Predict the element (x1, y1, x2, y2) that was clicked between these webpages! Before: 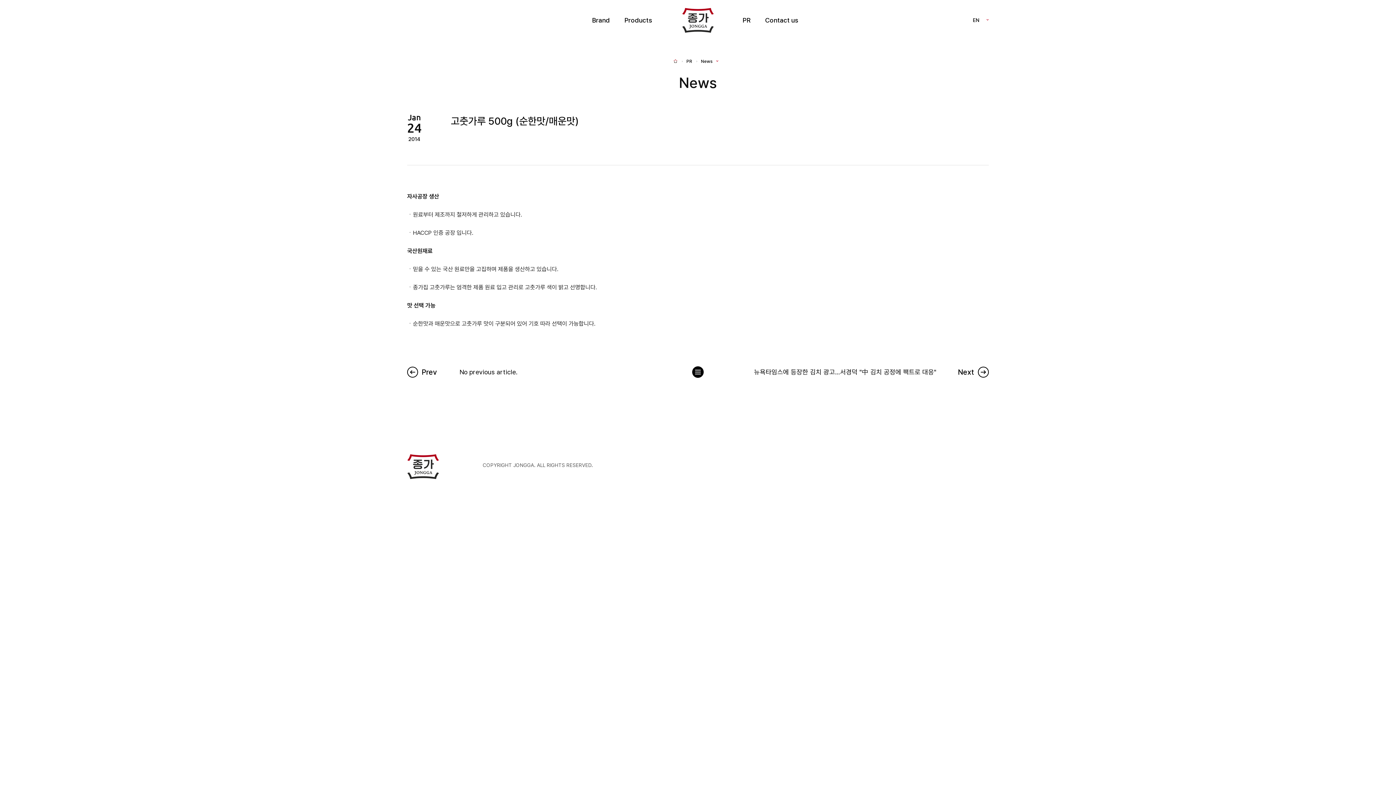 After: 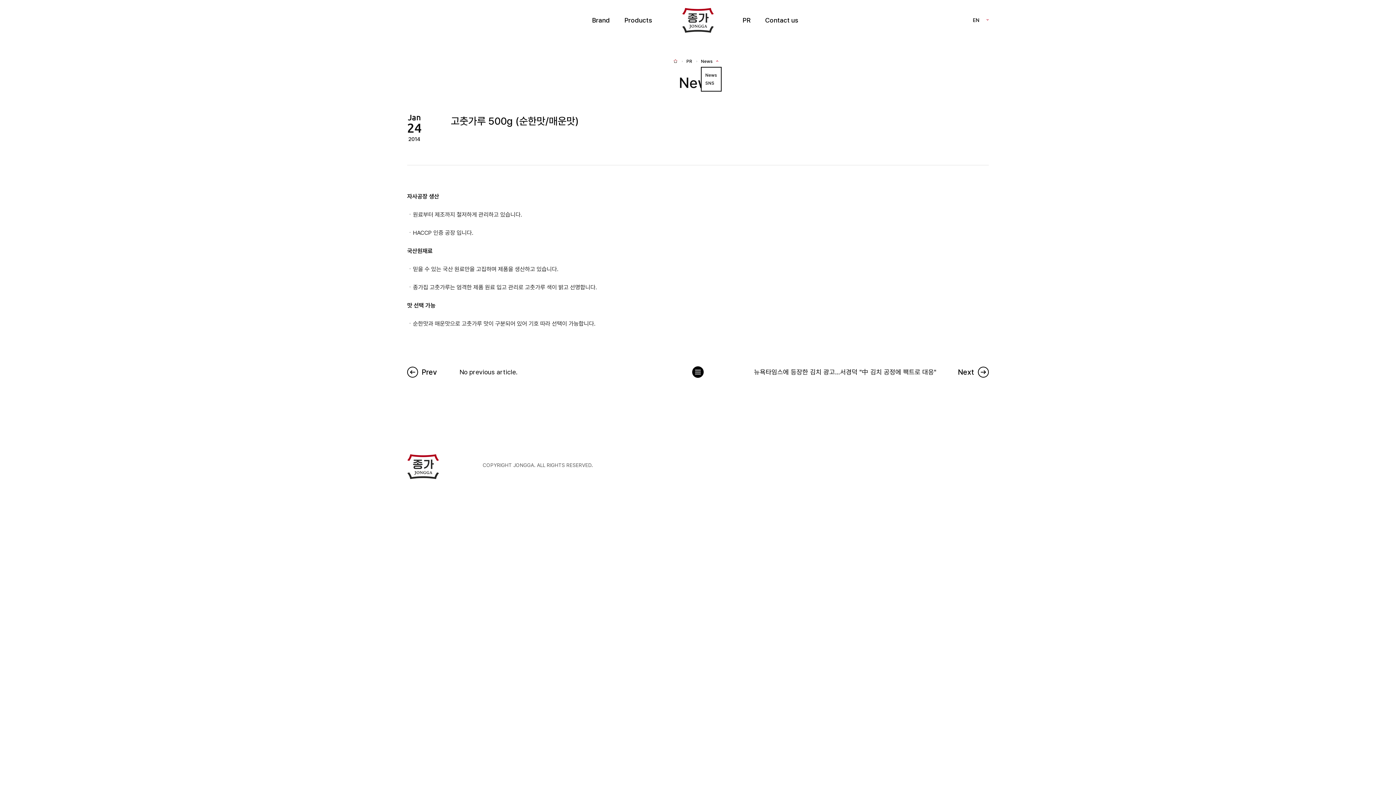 Action: label: News bbox: (701, 58, 718, 64)